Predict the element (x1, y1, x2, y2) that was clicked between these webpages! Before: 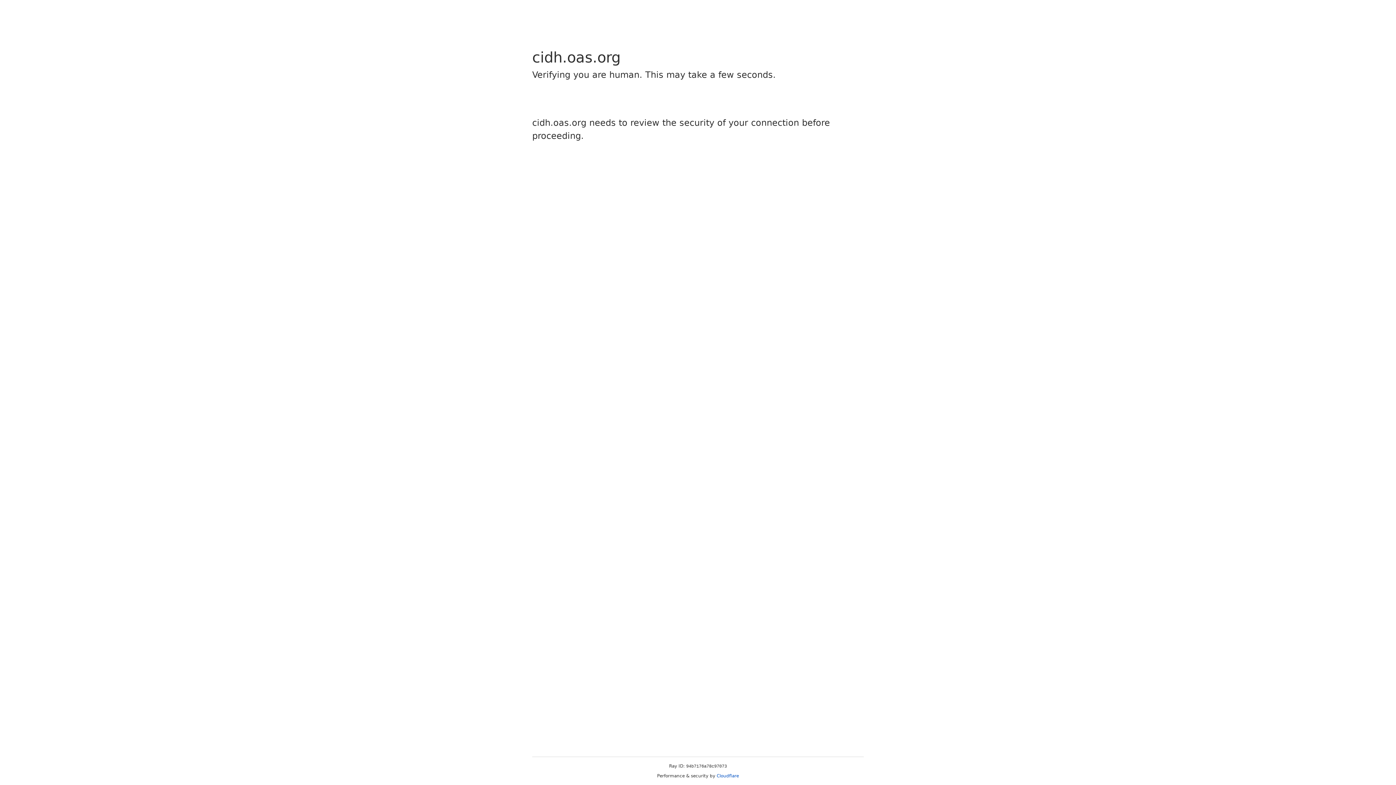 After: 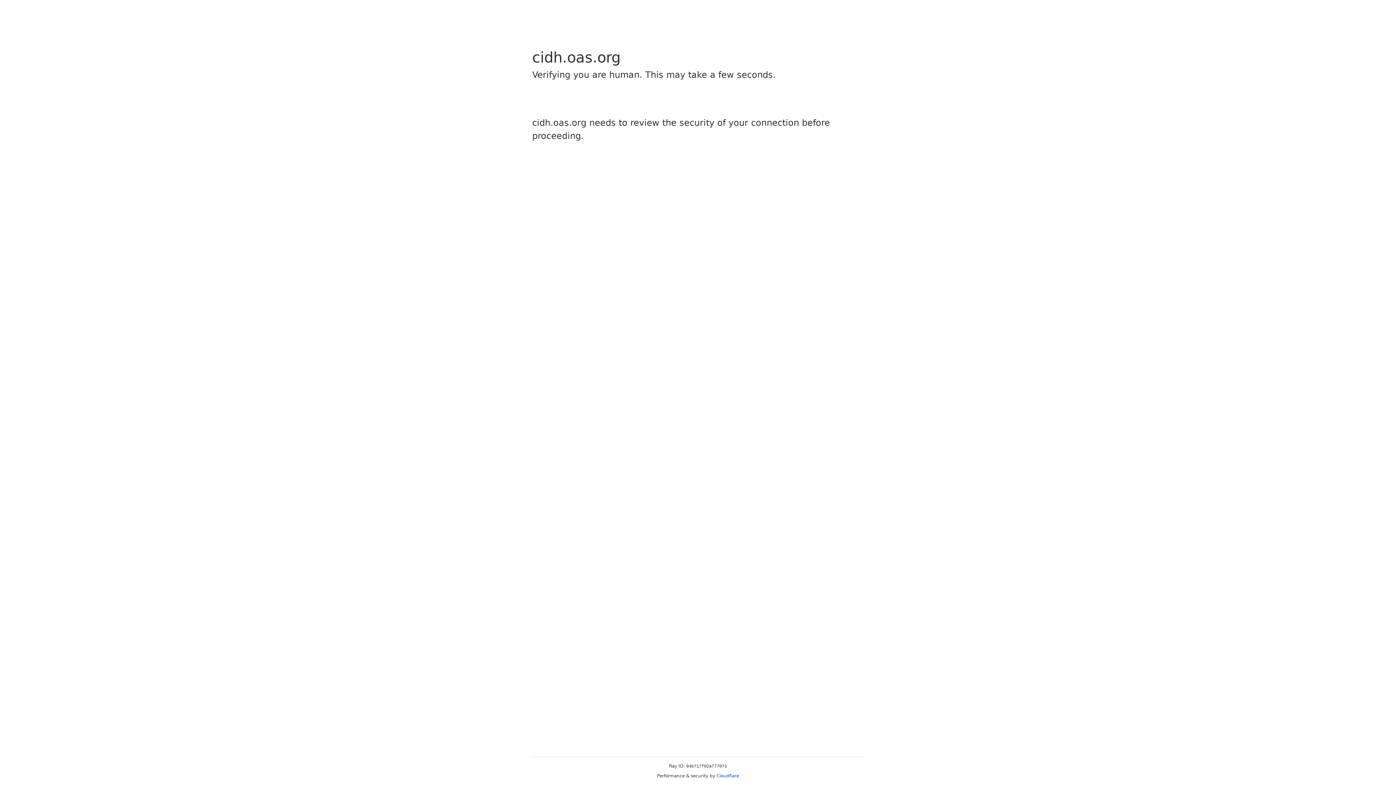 Action: label: Cloudflare bbox: (716, 773, 739, 778)